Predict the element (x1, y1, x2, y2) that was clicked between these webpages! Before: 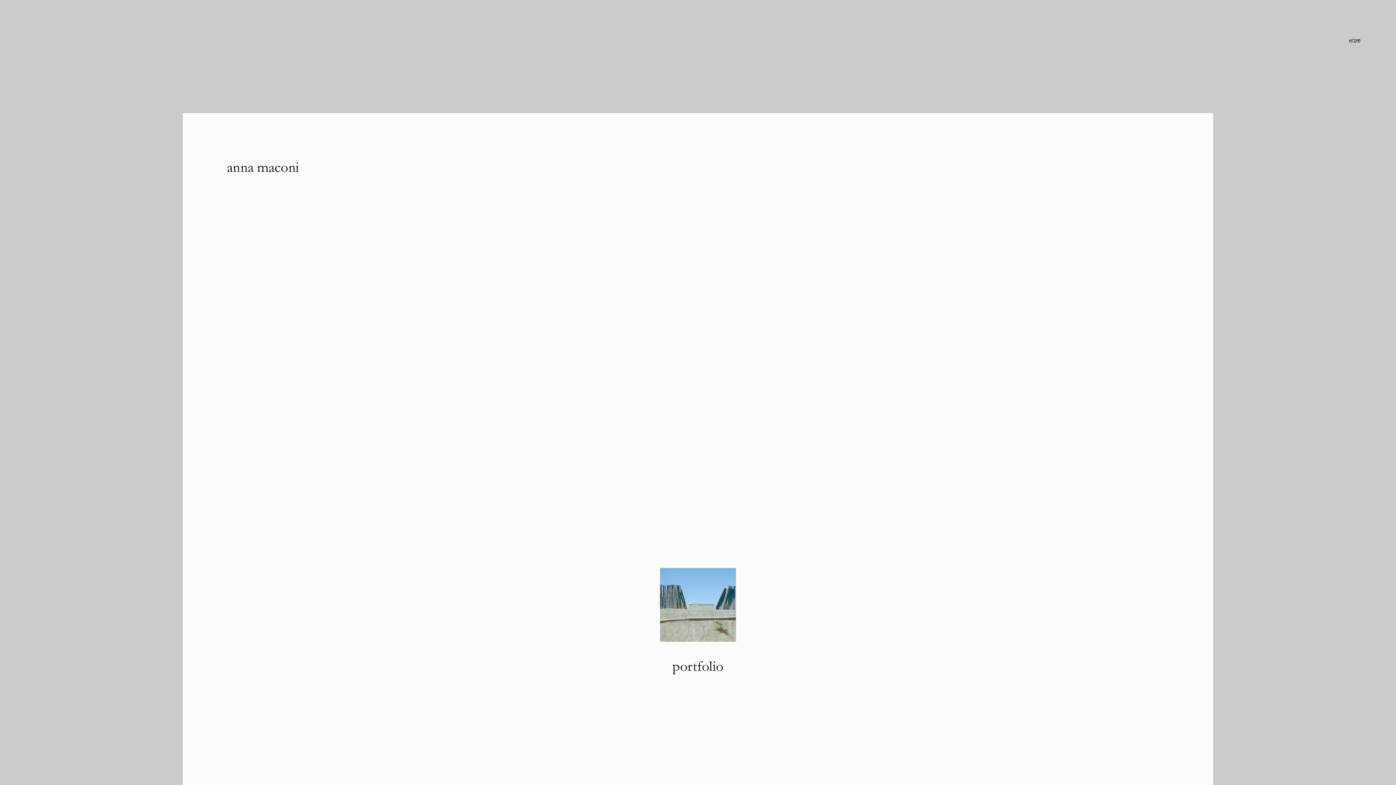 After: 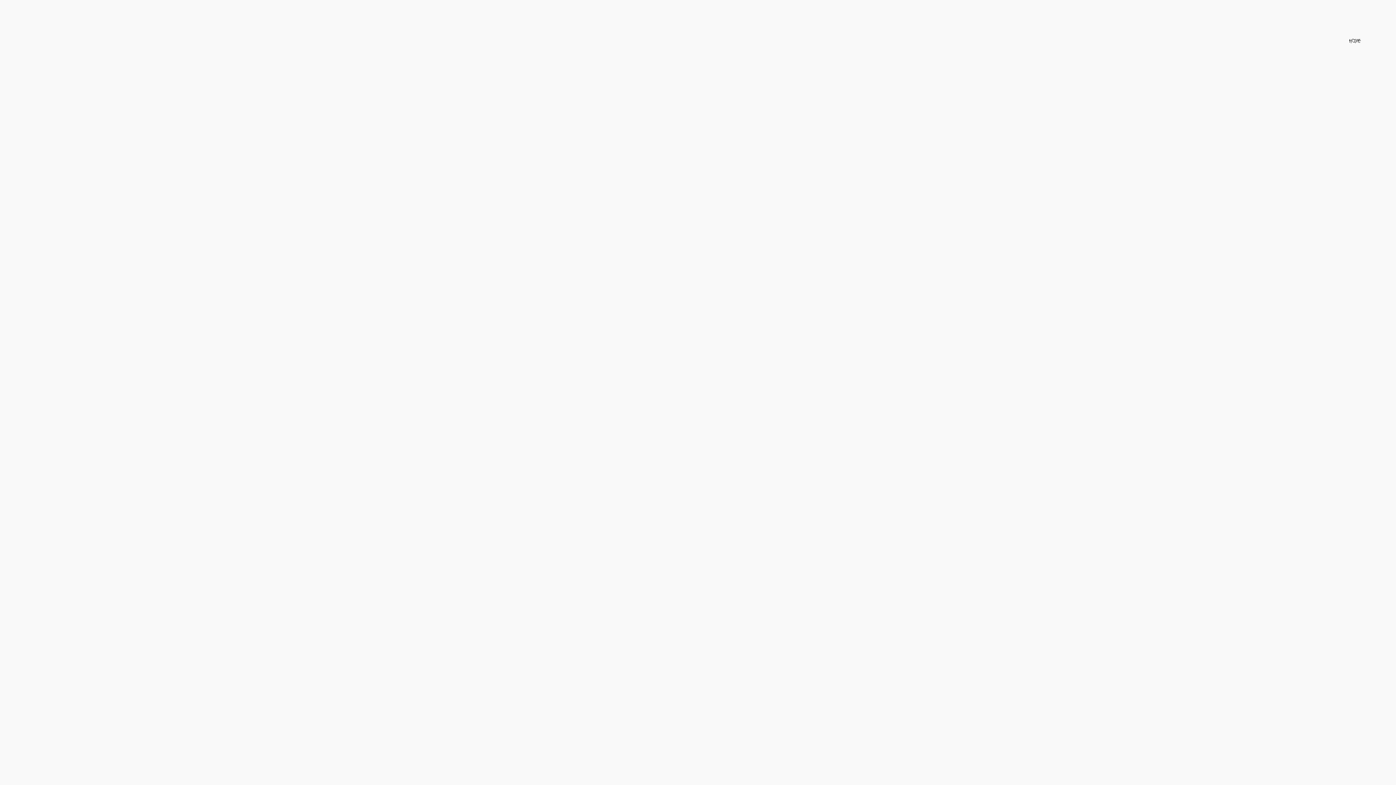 Action: bbox: (1347, 33, 1362, 48)